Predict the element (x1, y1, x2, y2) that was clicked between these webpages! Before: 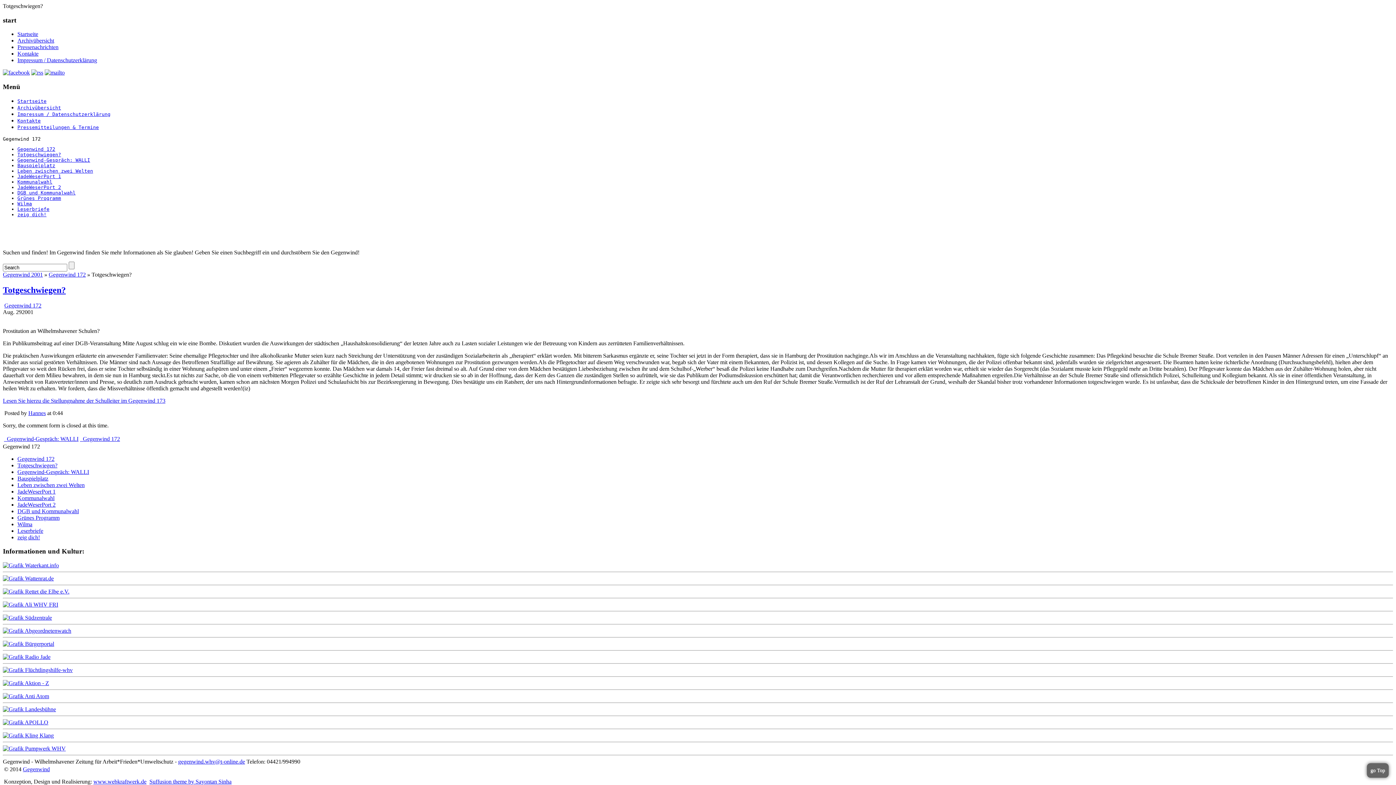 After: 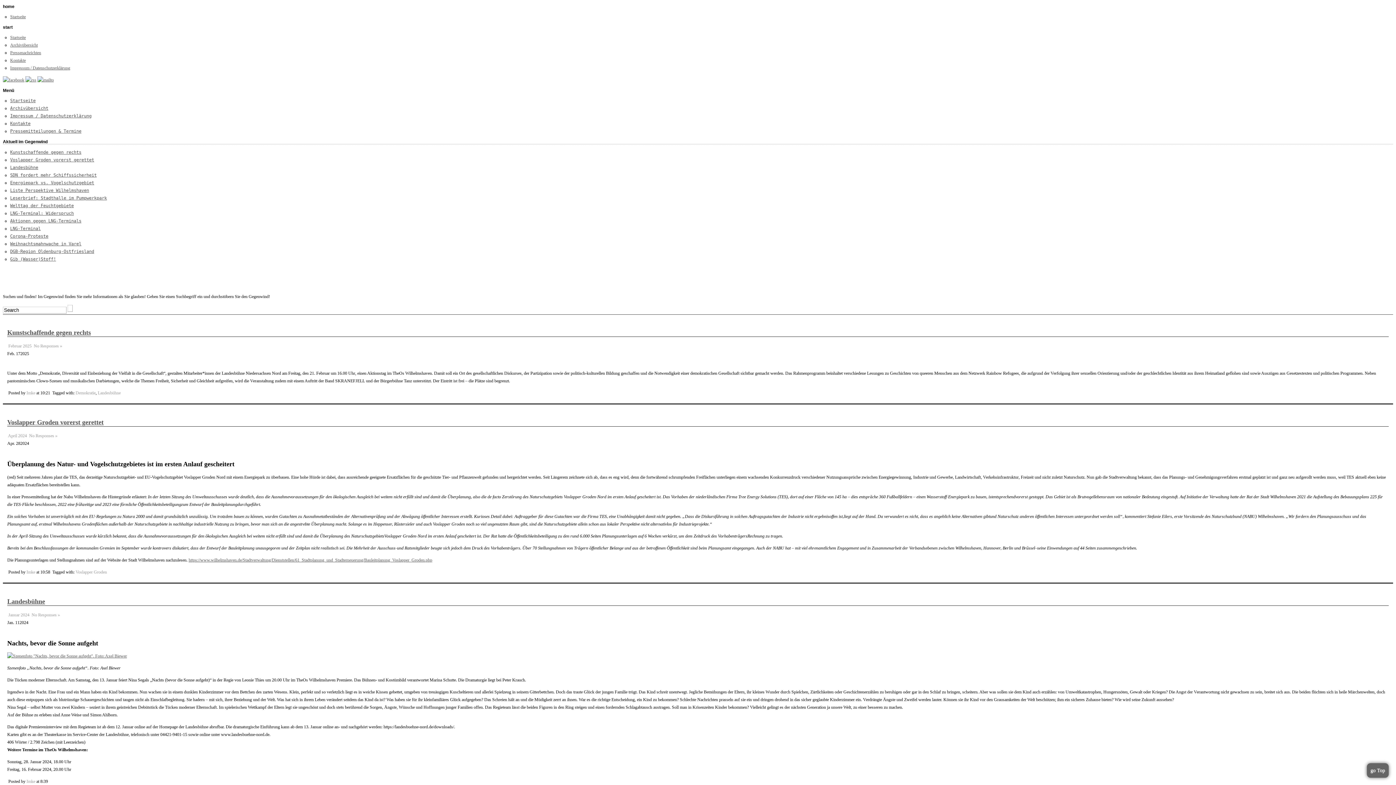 Action: label: Startseite bbox: (17, 98, 46, 103)